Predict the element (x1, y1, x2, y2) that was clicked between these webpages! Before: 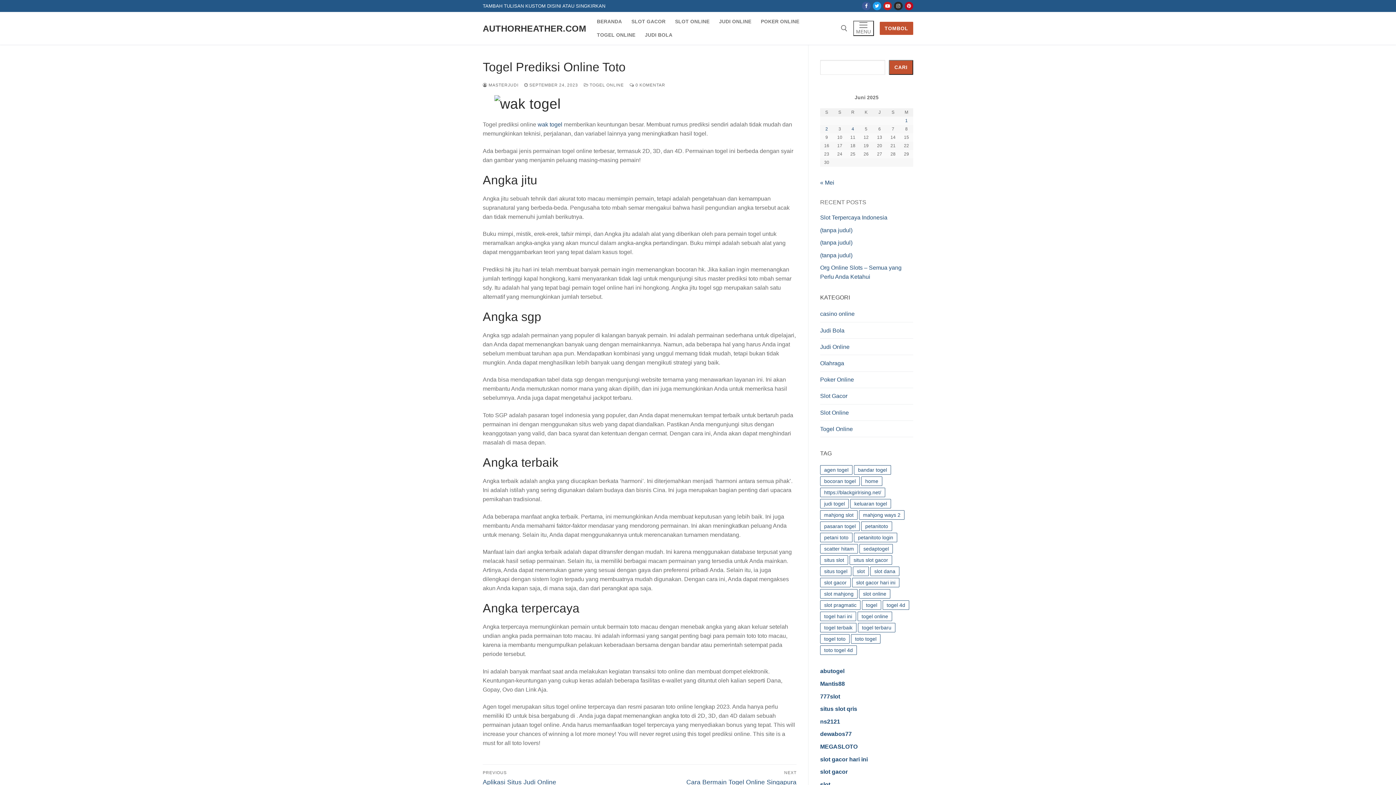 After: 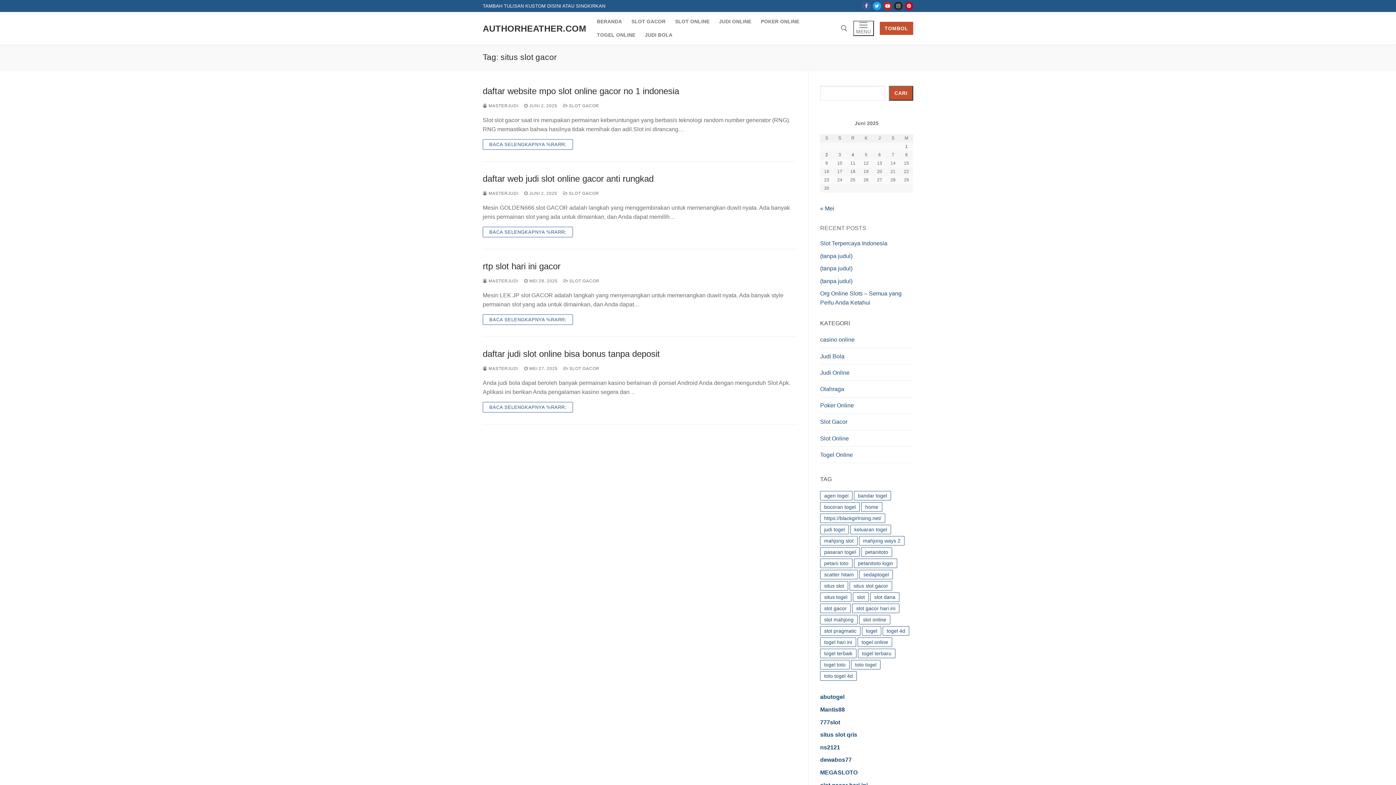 Action: bbox: (849, 555, 892, 565) label: situs slot gacor (4 item)